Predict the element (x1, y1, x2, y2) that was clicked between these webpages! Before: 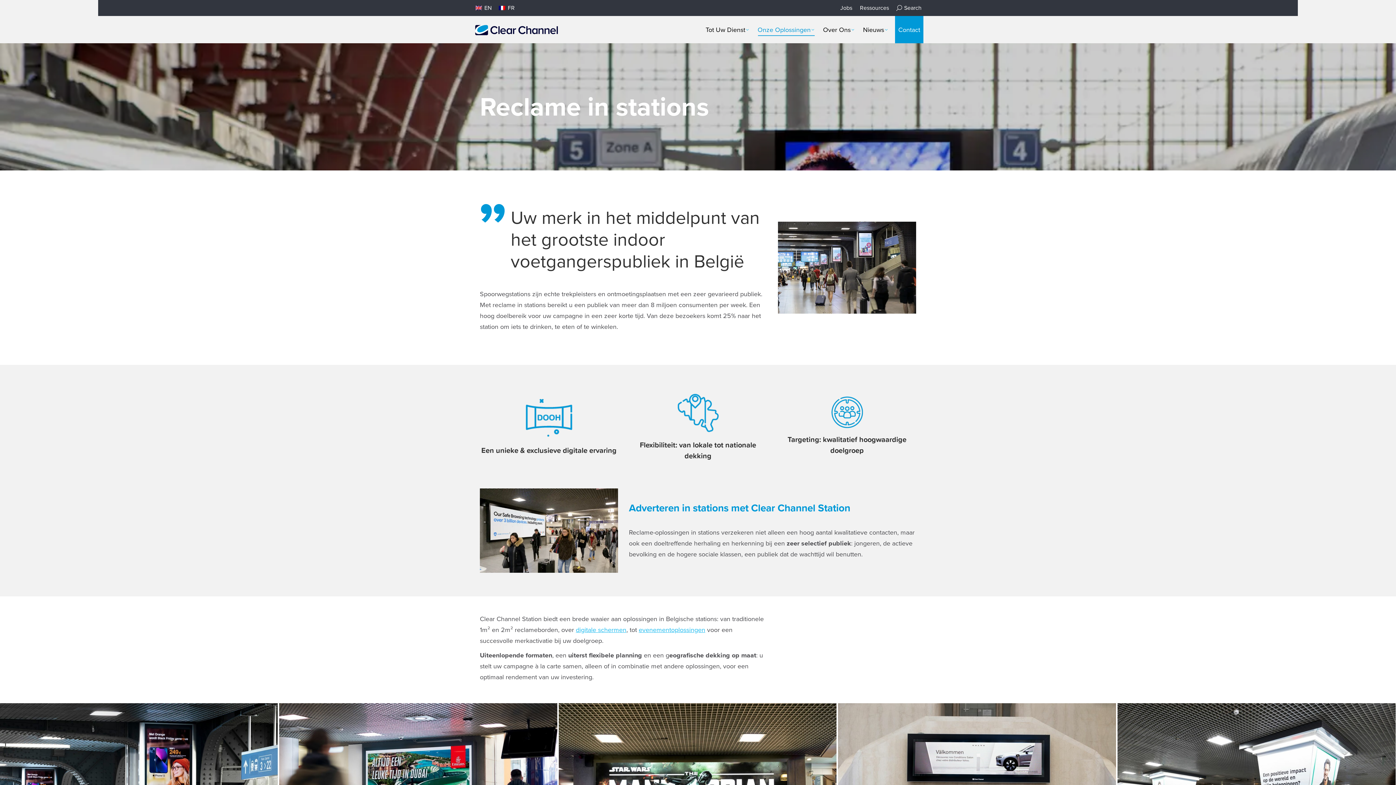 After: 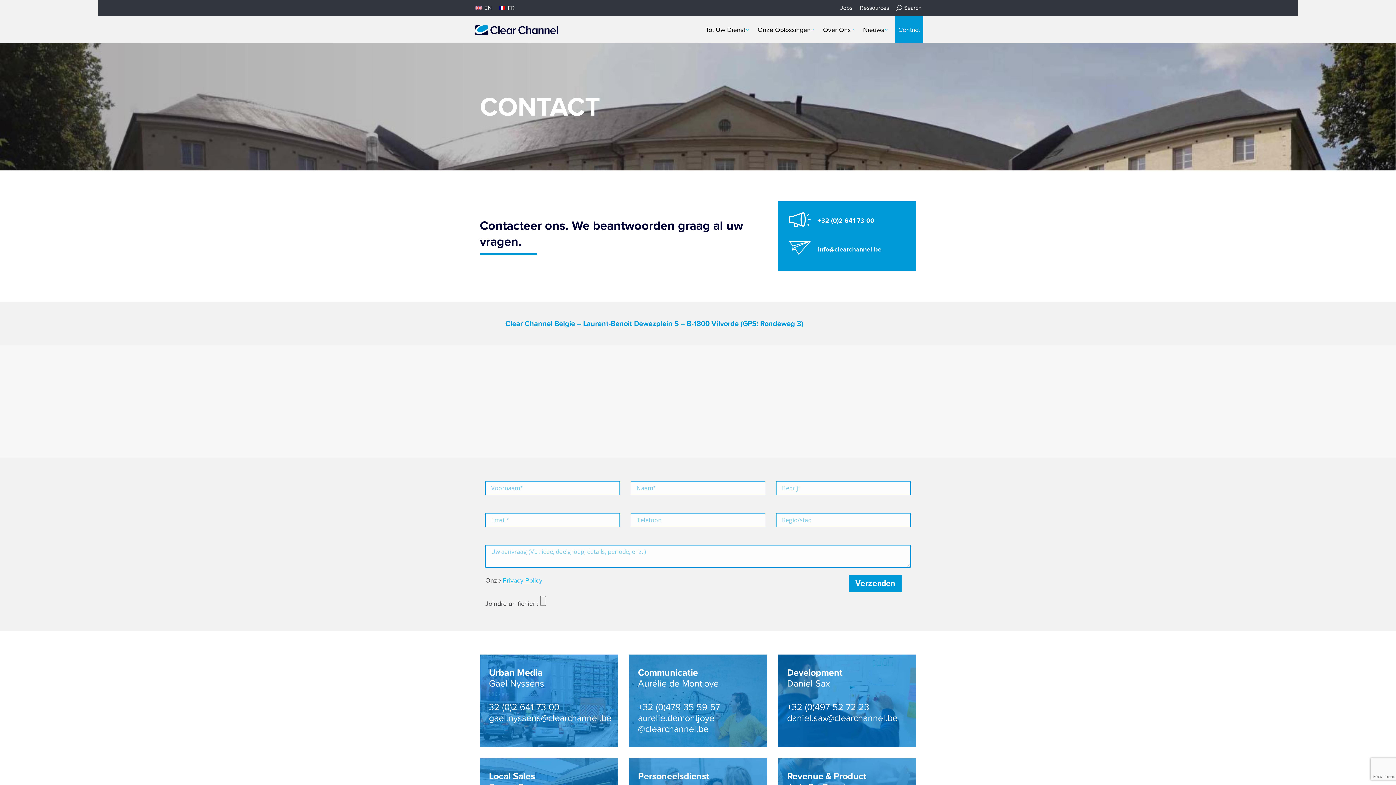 Action: label: Contact bbox: (895, 16, 923, 43)